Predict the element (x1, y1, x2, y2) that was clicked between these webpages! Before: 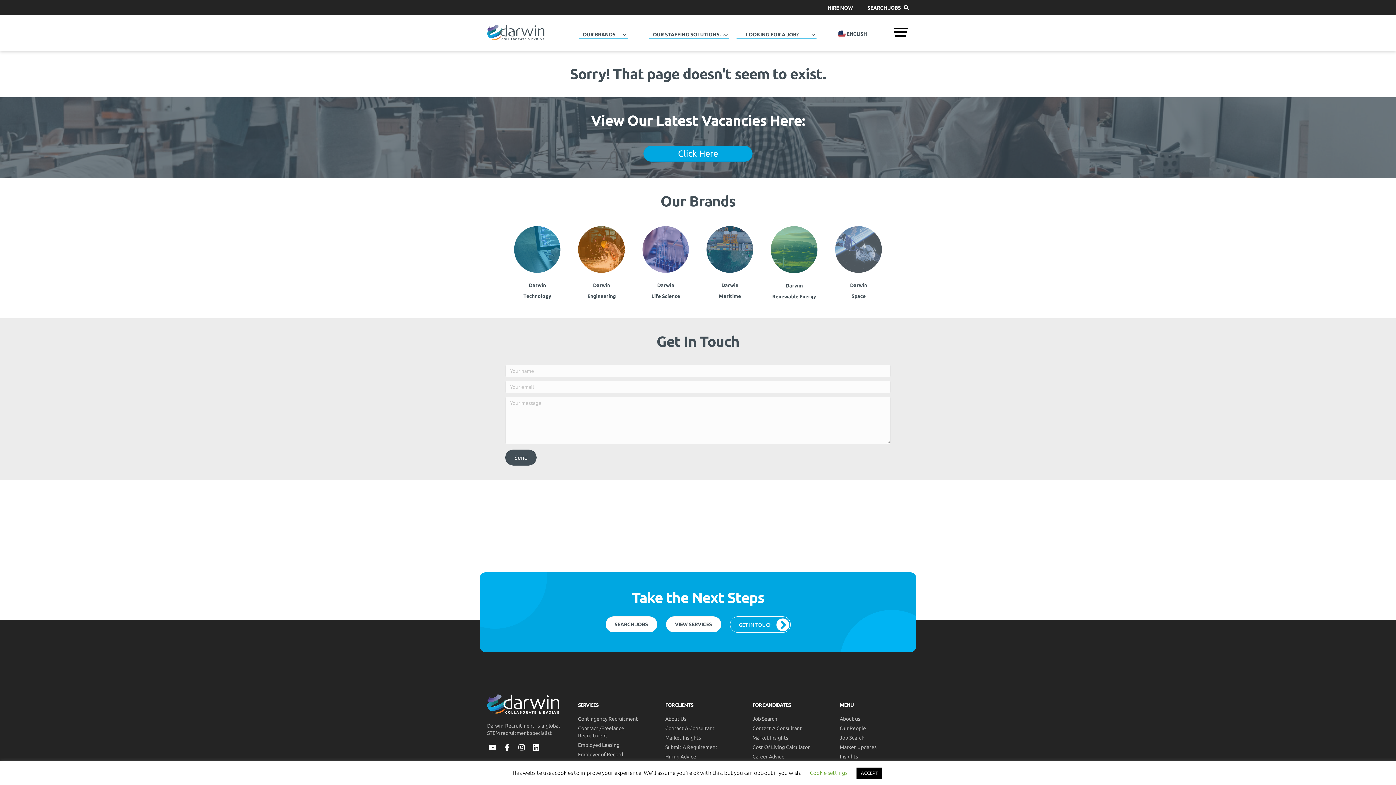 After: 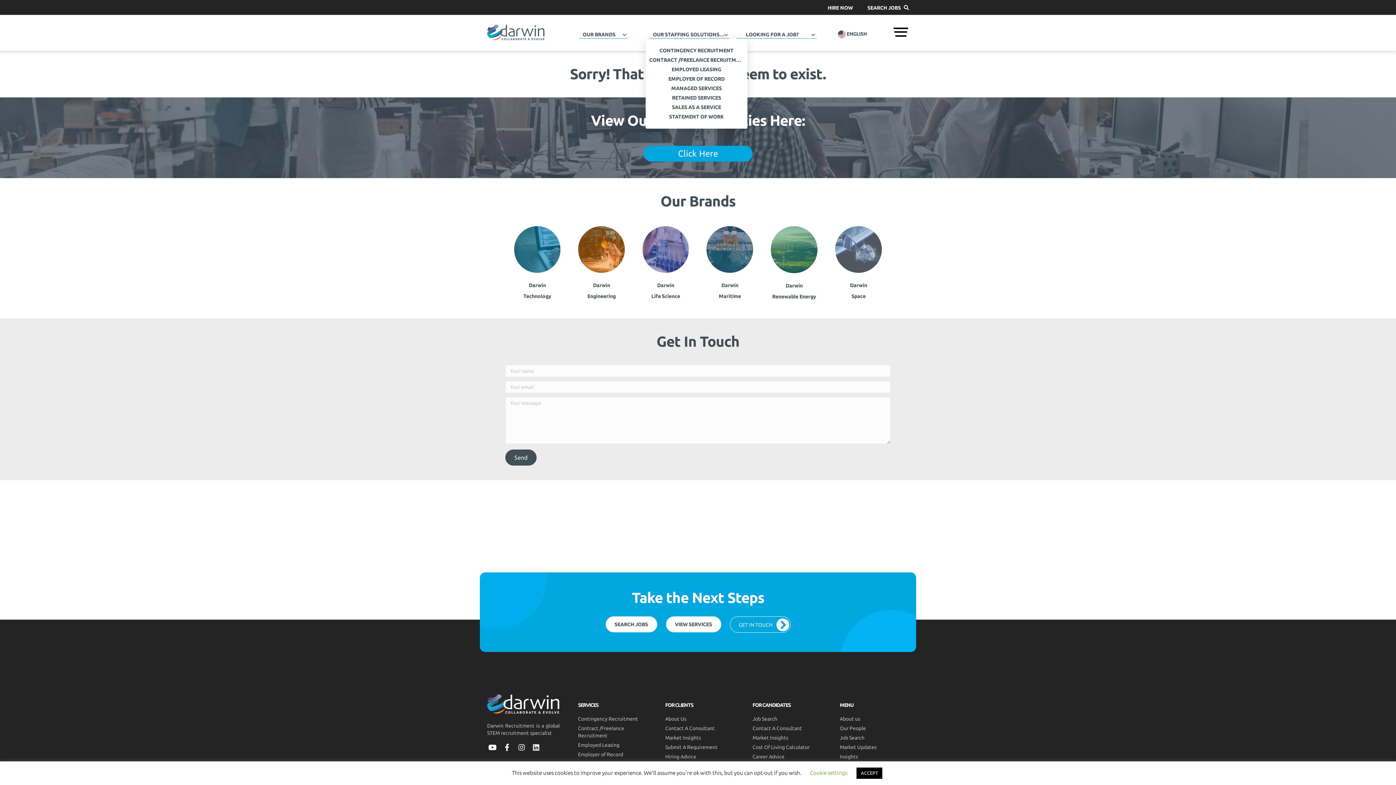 Action: bbox: (649, 27, 729, 38) label: OUR STAFFING SOLUTIONS